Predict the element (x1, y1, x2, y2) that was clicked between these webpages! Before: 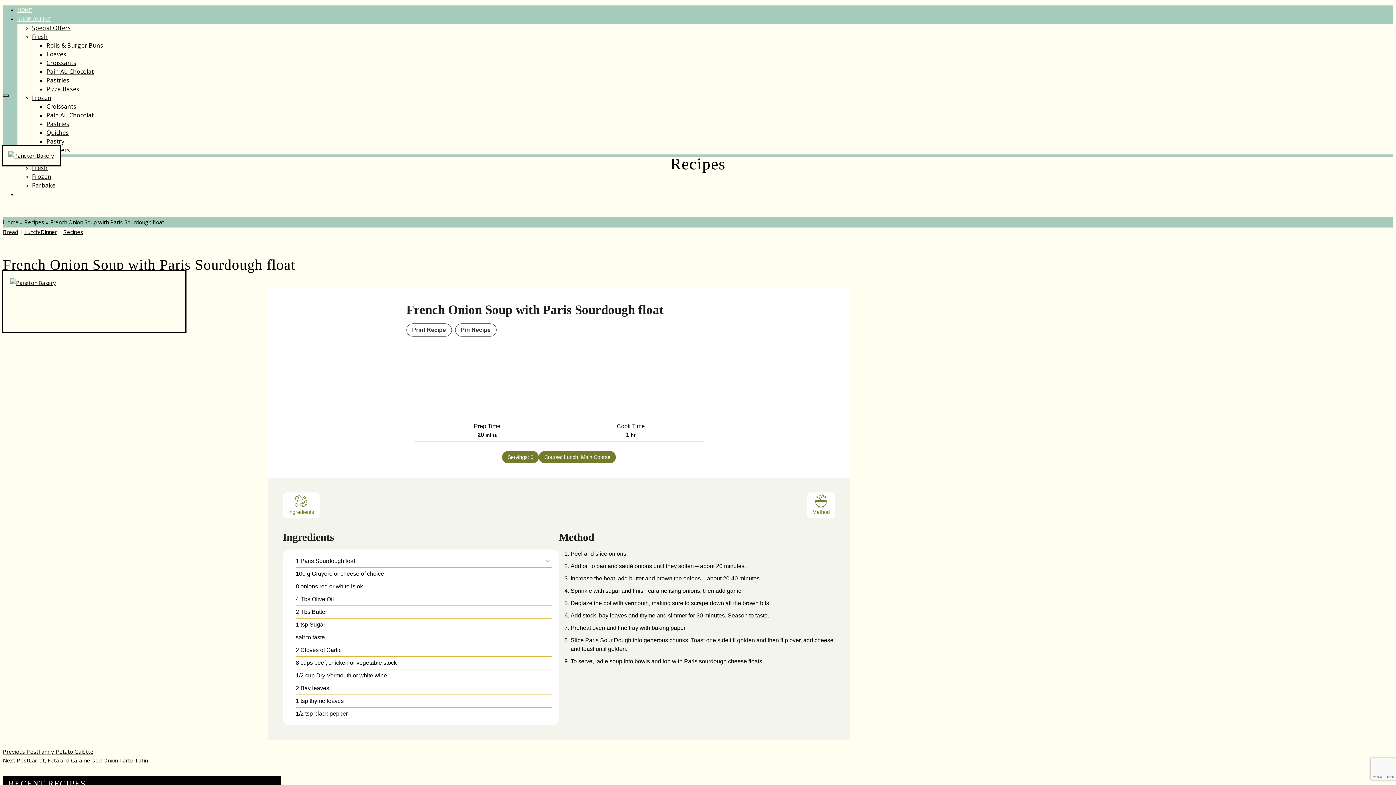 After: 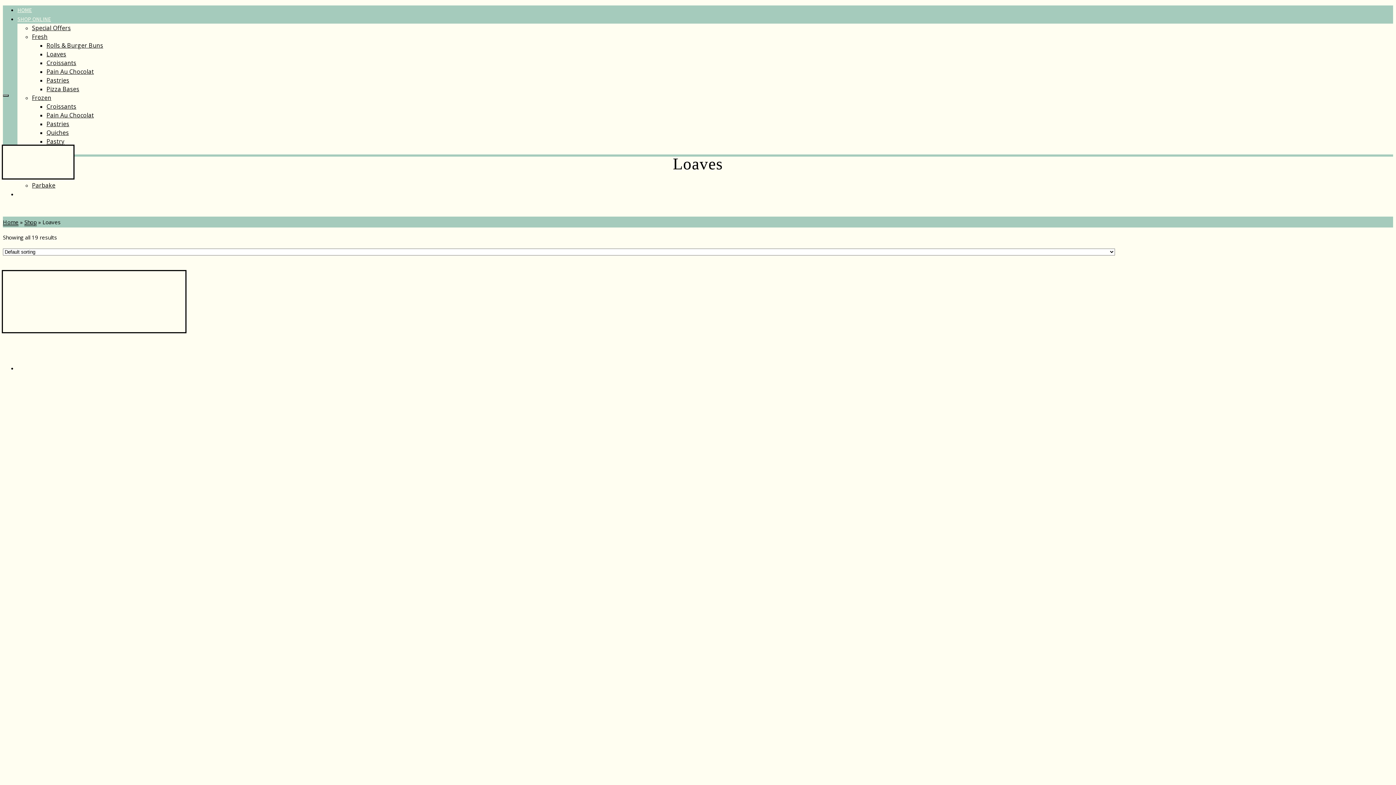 Action: label: Loaves bbox: (46, 50, 66, 58)